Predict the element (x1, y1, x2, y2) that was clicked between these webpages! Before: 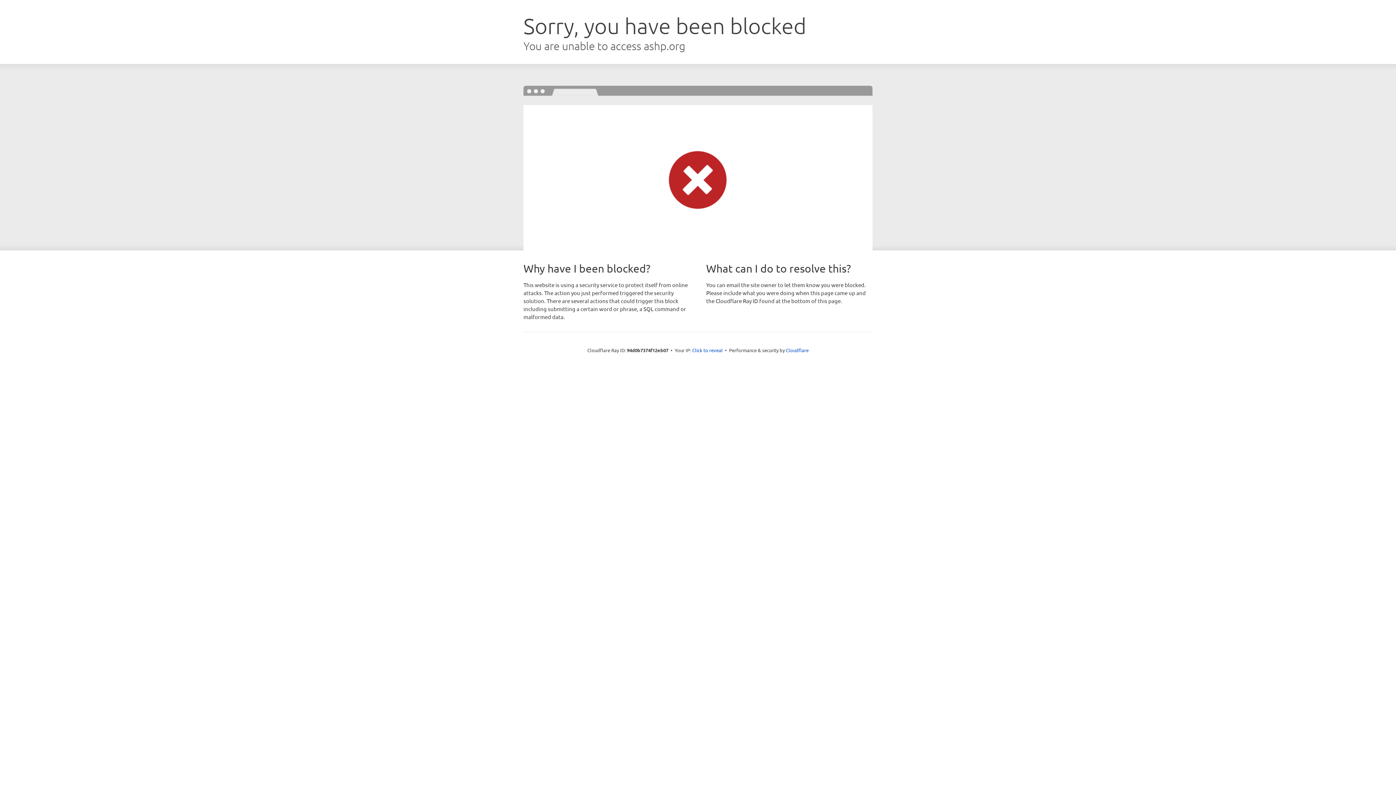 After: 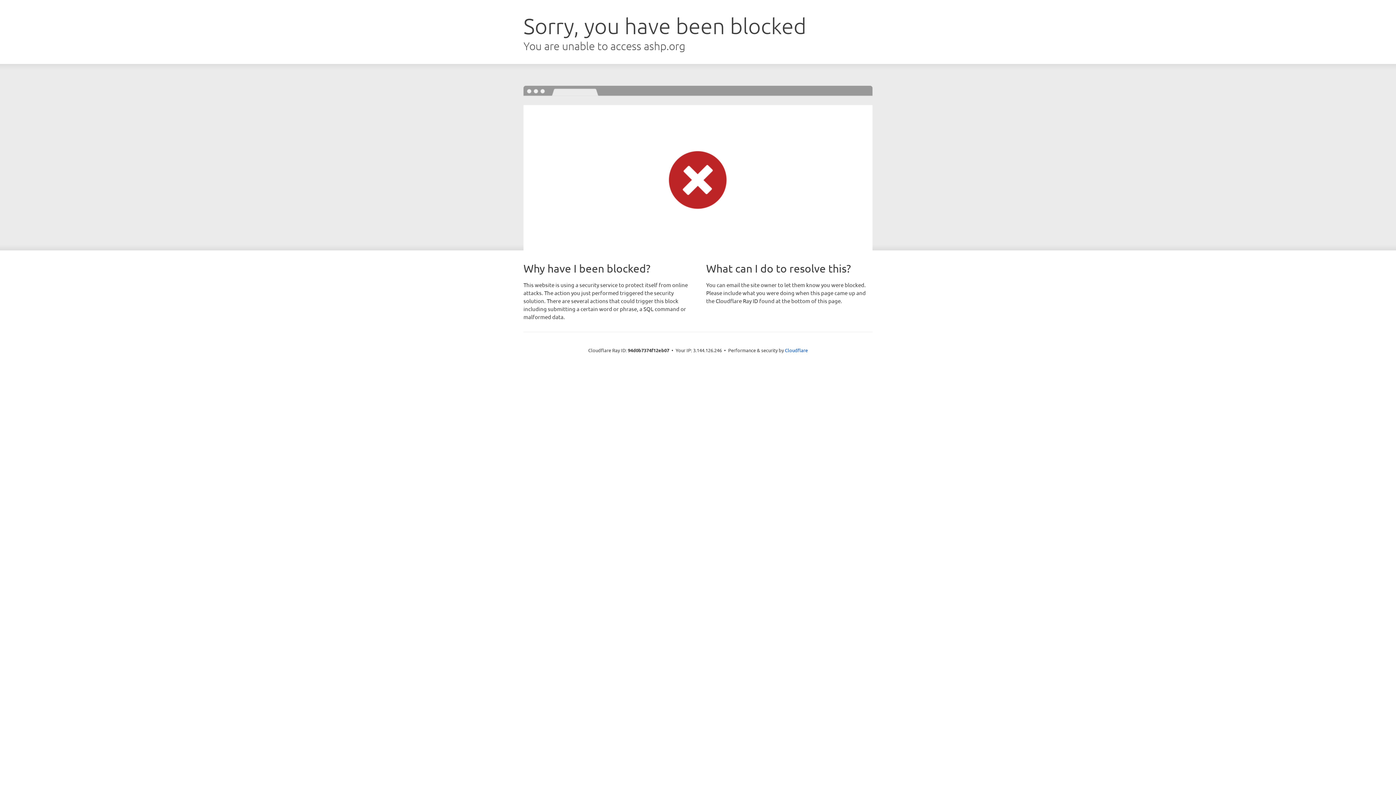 Action: label: Click to reveal bbox: (692, 346, 722, 353)